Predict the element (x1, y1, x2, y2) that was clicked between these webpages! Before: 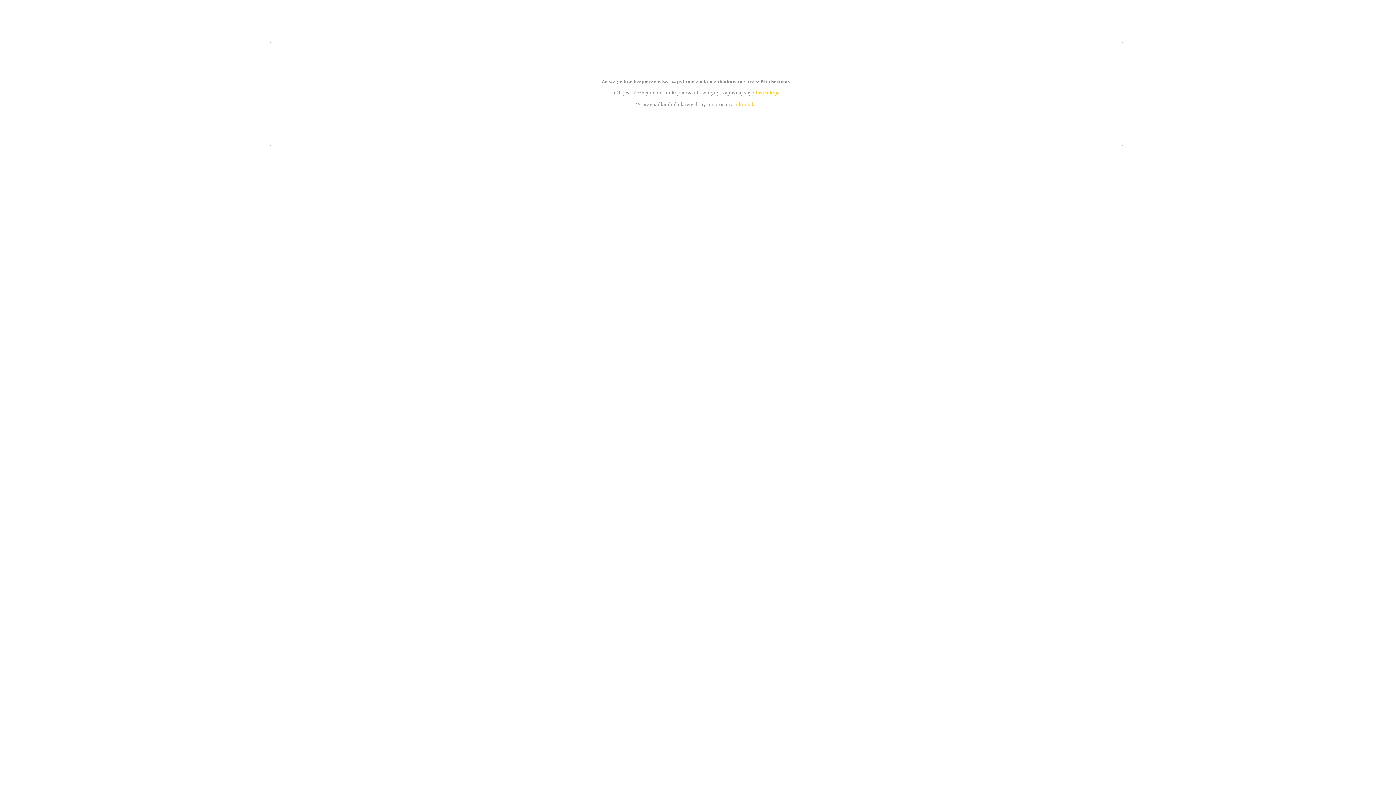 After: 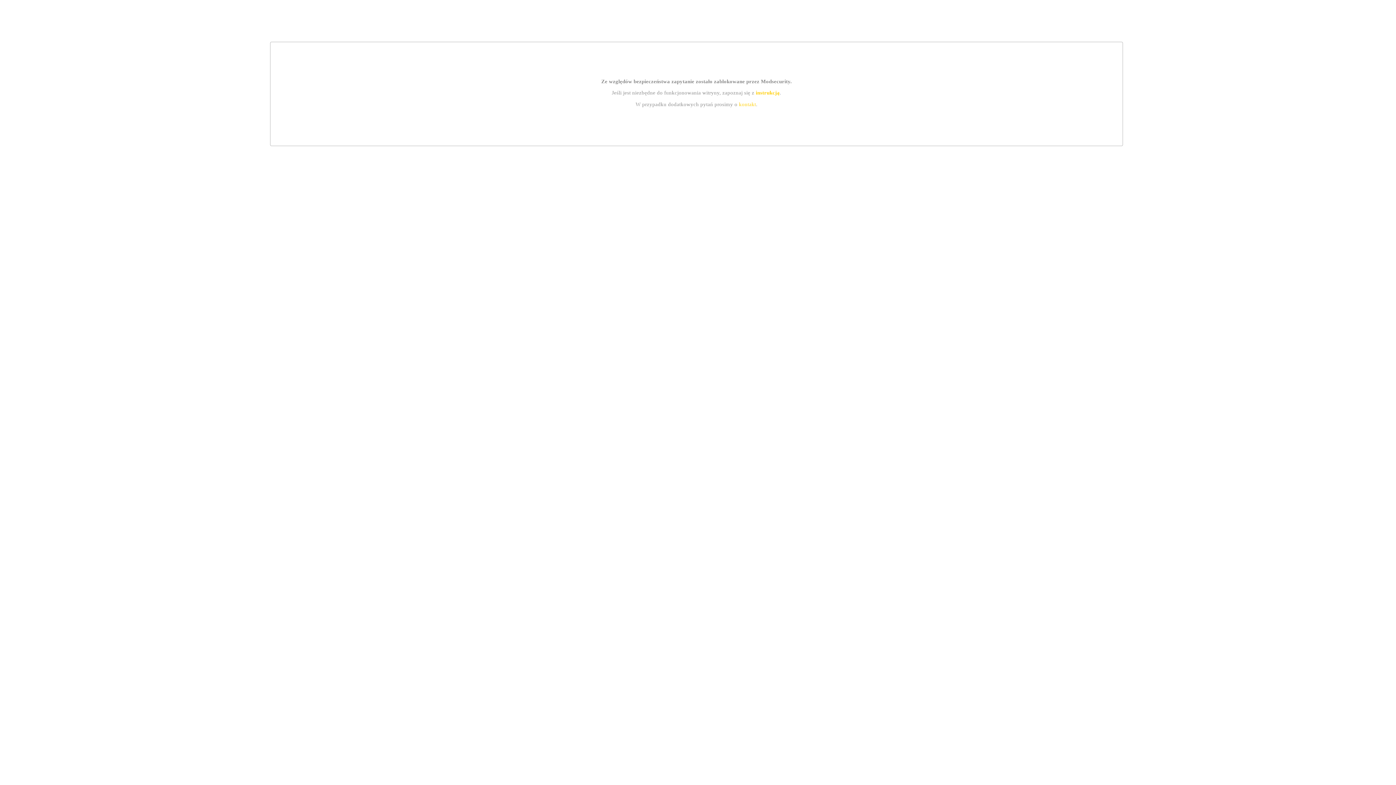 Action: bbox: (755, 89, 779, 95) label: instrukcją